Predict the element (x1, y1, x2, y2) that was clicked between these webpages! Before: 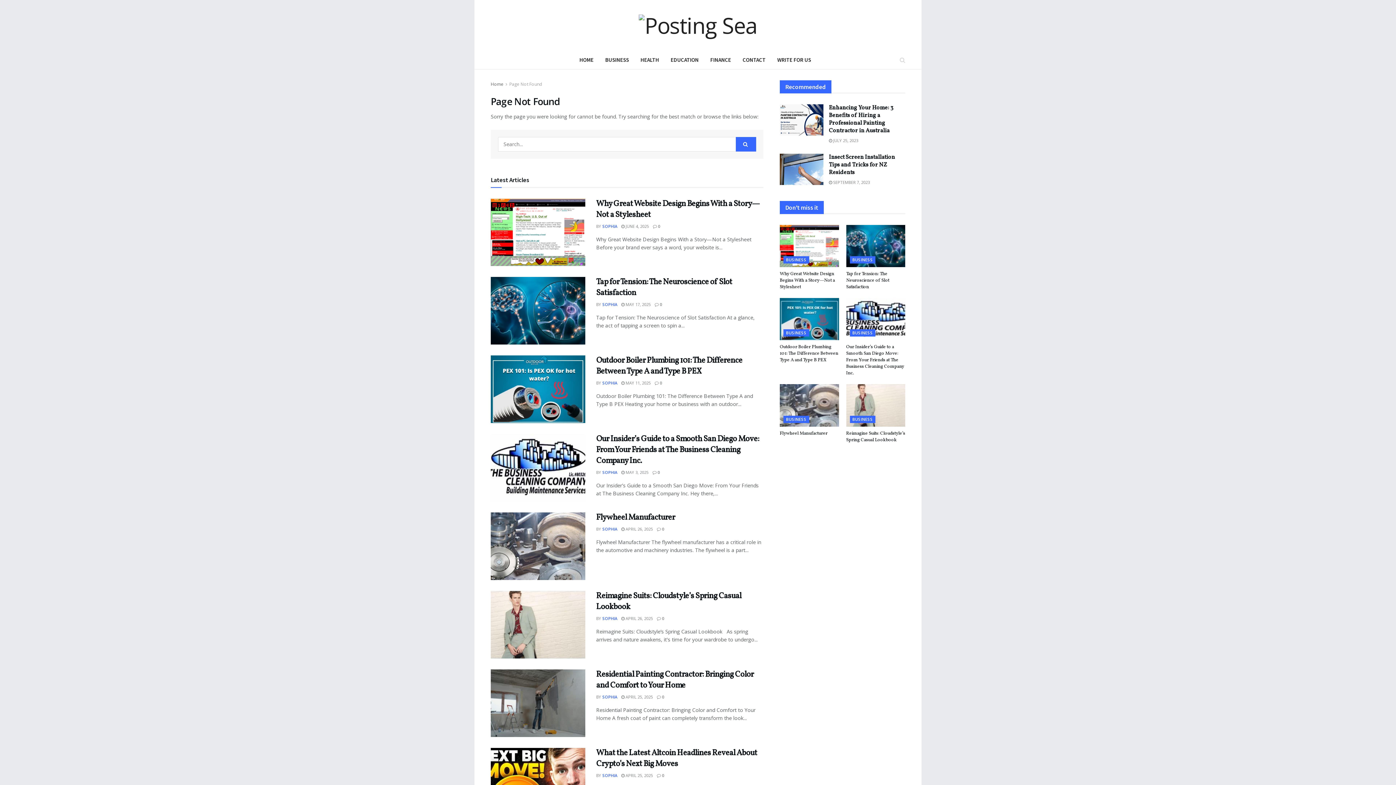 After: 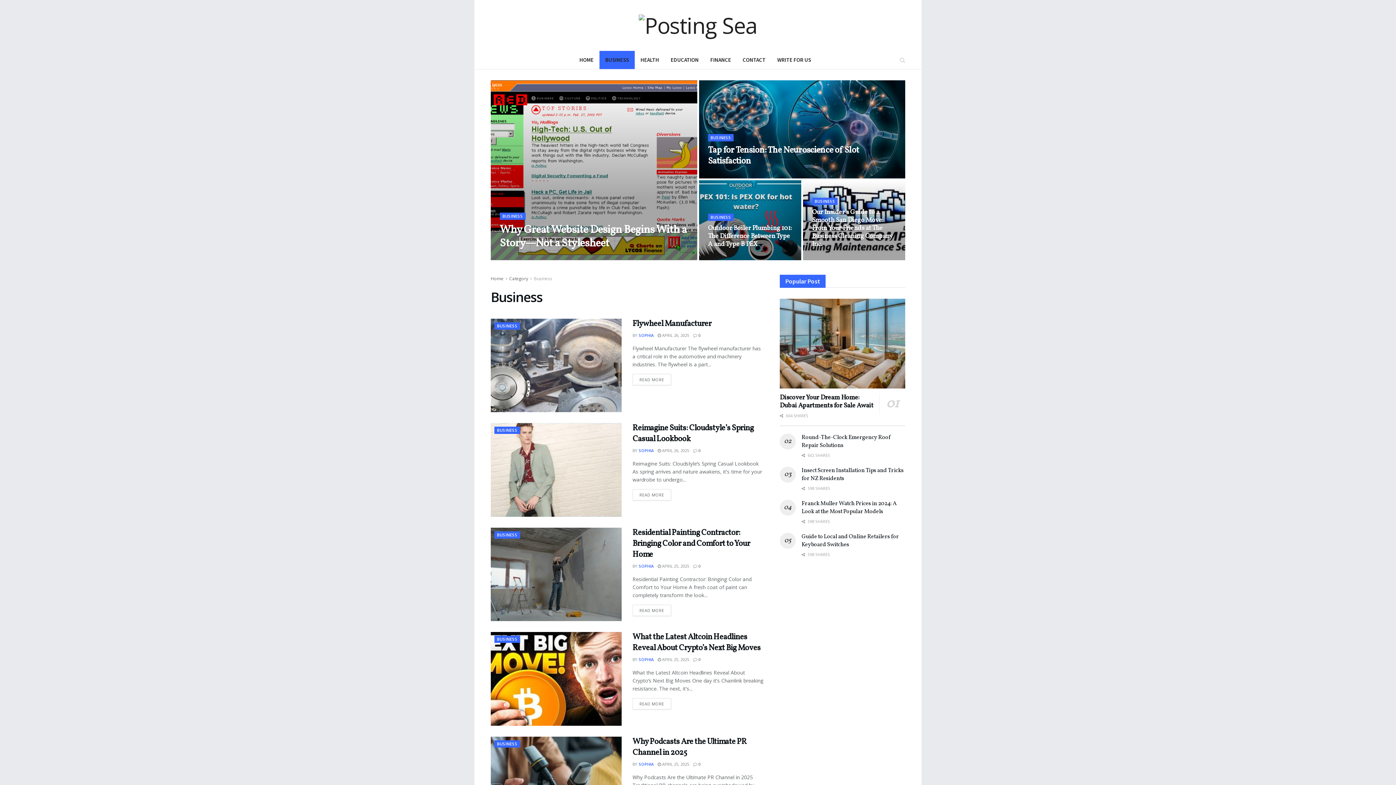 Action: bbox: (850, 256, 875, 263) label: BUSINESS